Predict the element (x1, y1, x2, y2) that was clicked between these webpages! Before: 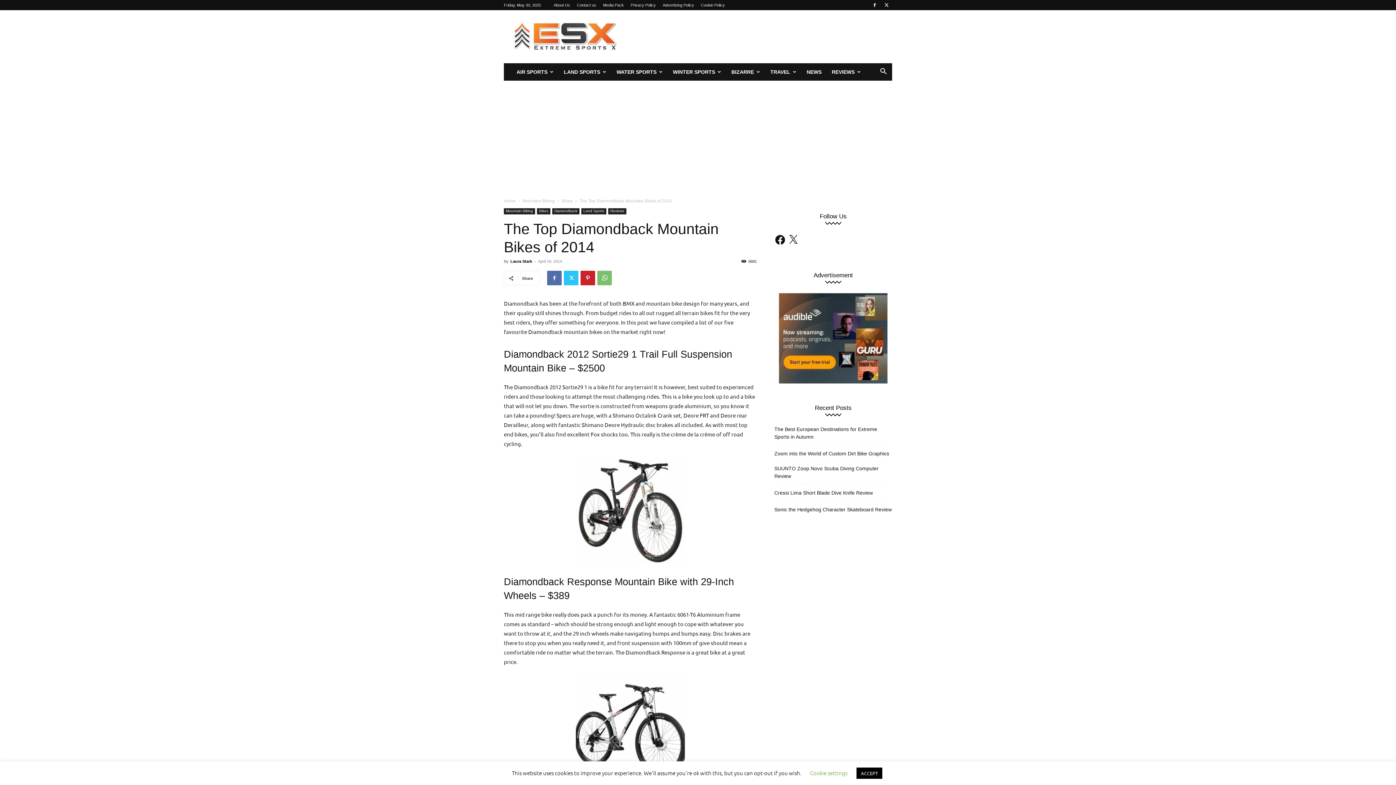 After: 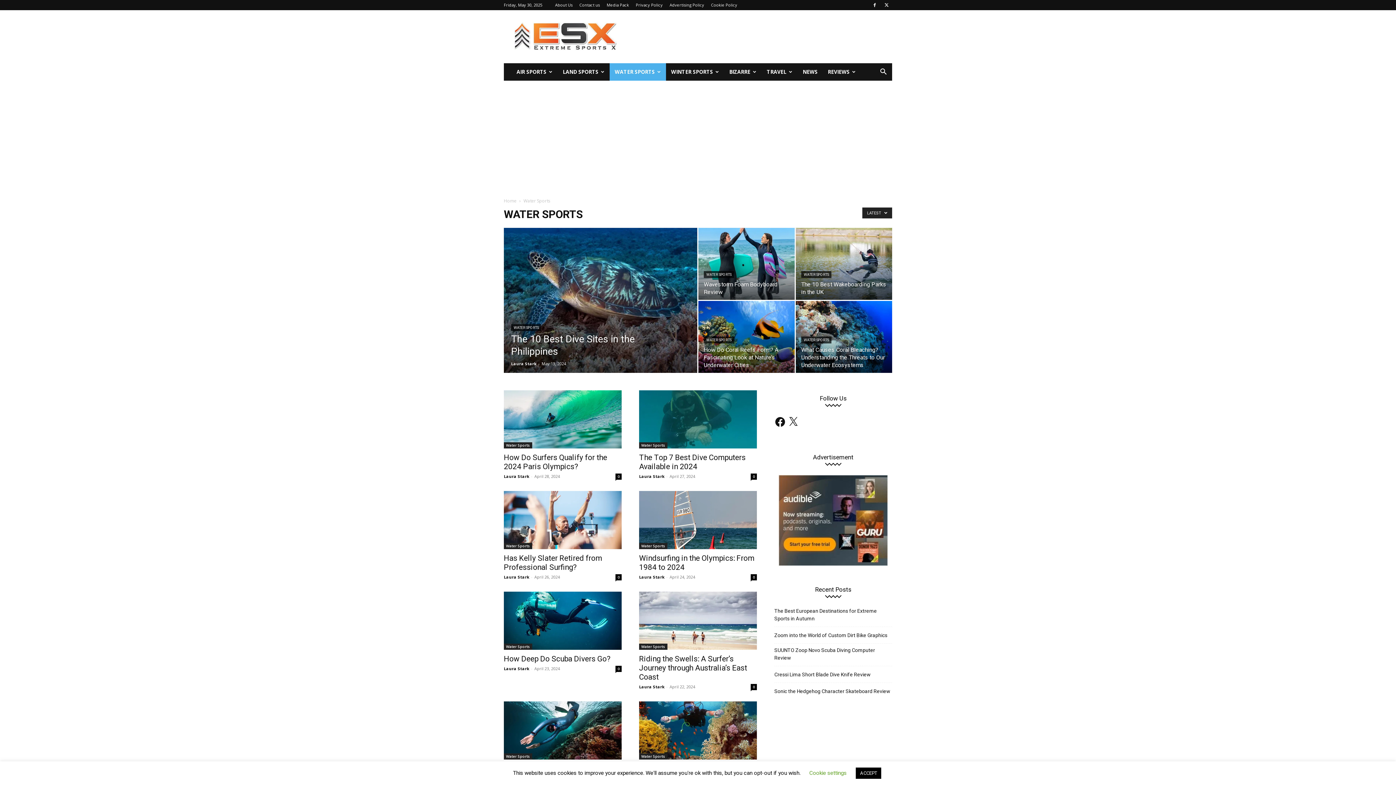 Action: bbox: (611, 63, 668, 80) label: WATER SPORTS